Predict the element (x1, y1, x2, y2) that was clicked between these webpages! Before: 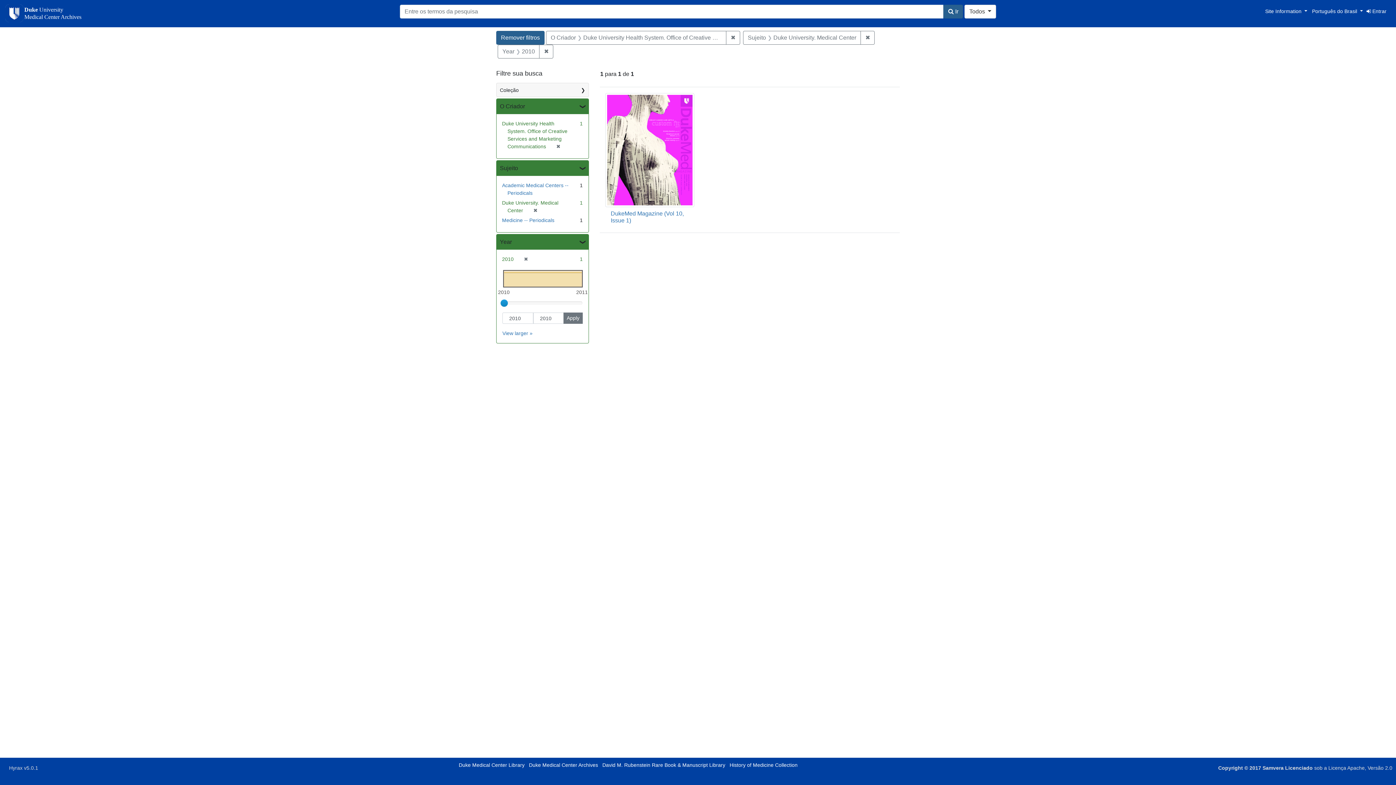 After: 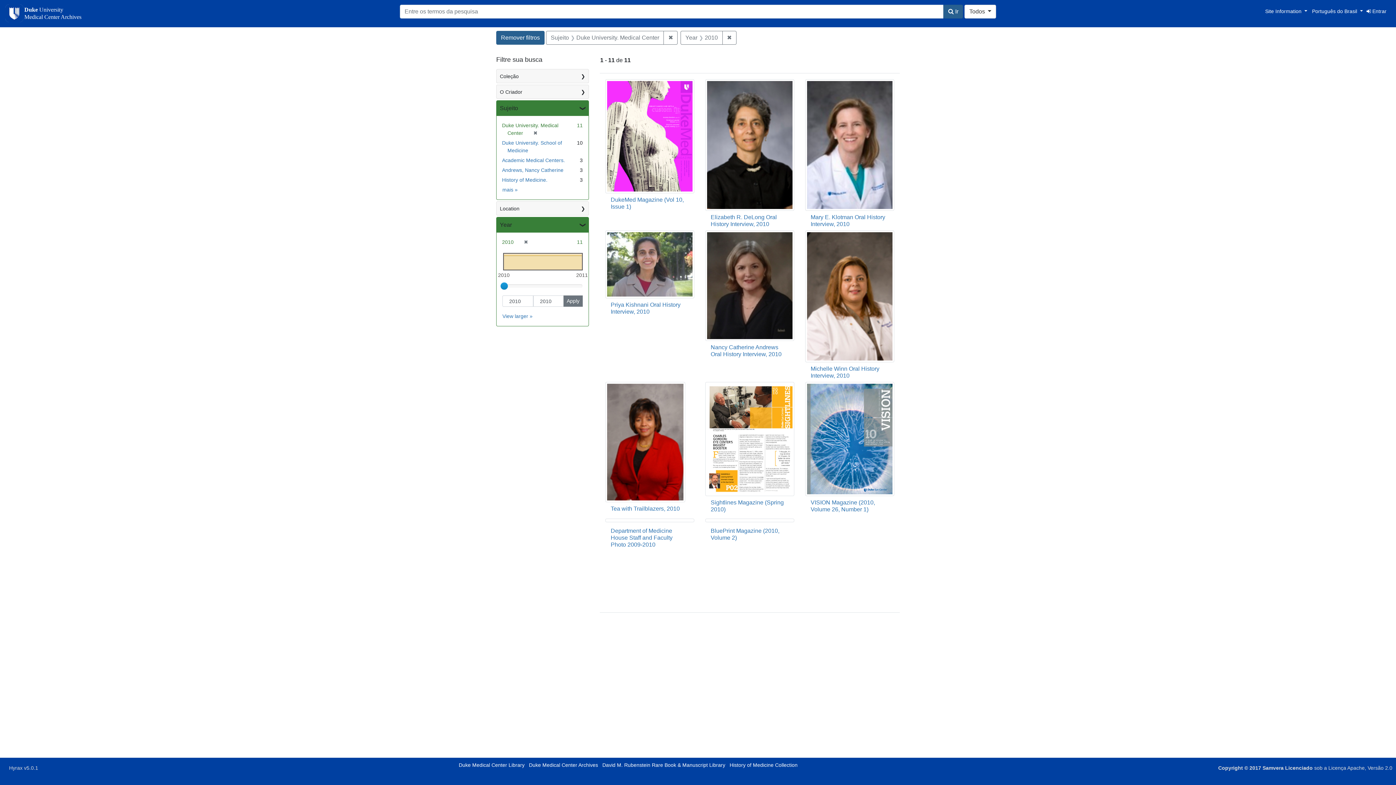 Action: label: ✖
[remover] bbox: (553, 143, 560, 149)